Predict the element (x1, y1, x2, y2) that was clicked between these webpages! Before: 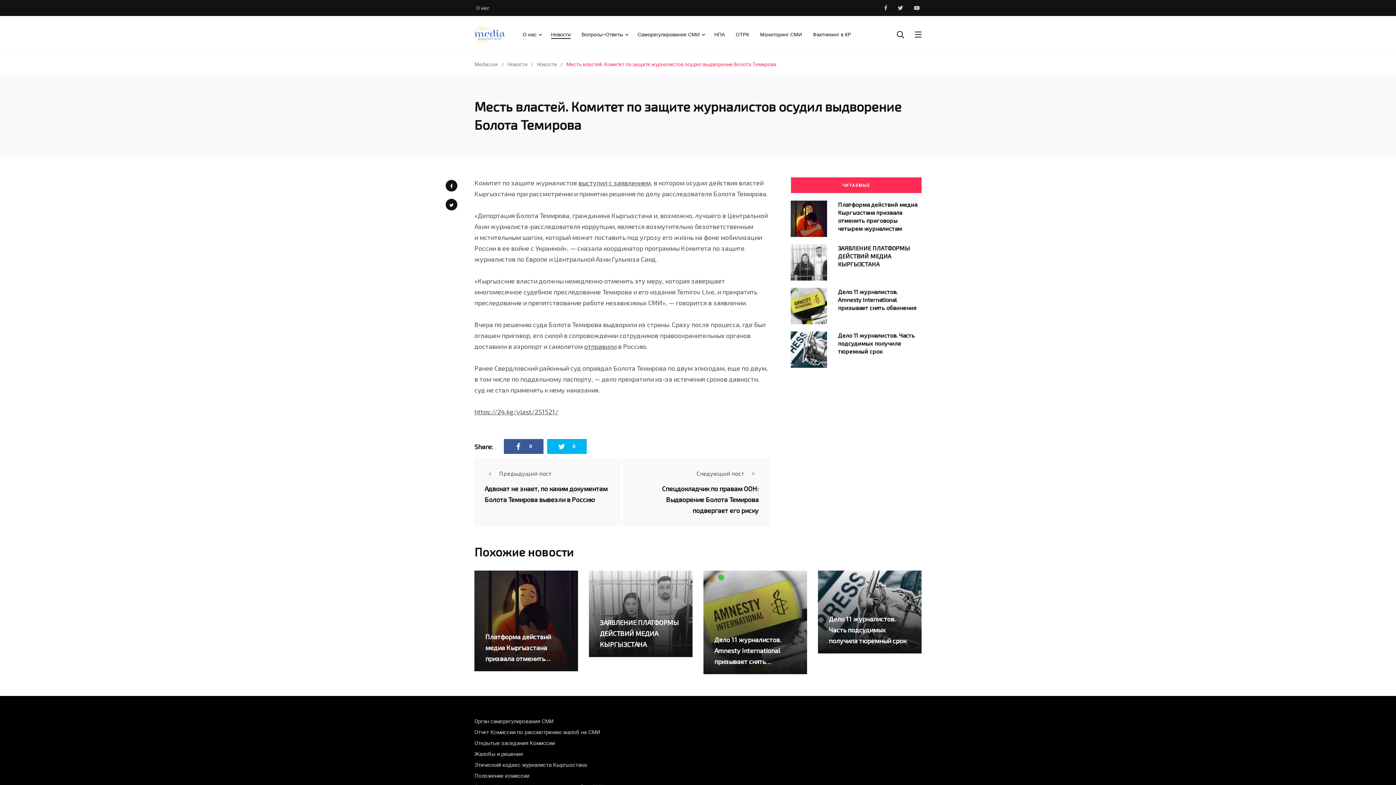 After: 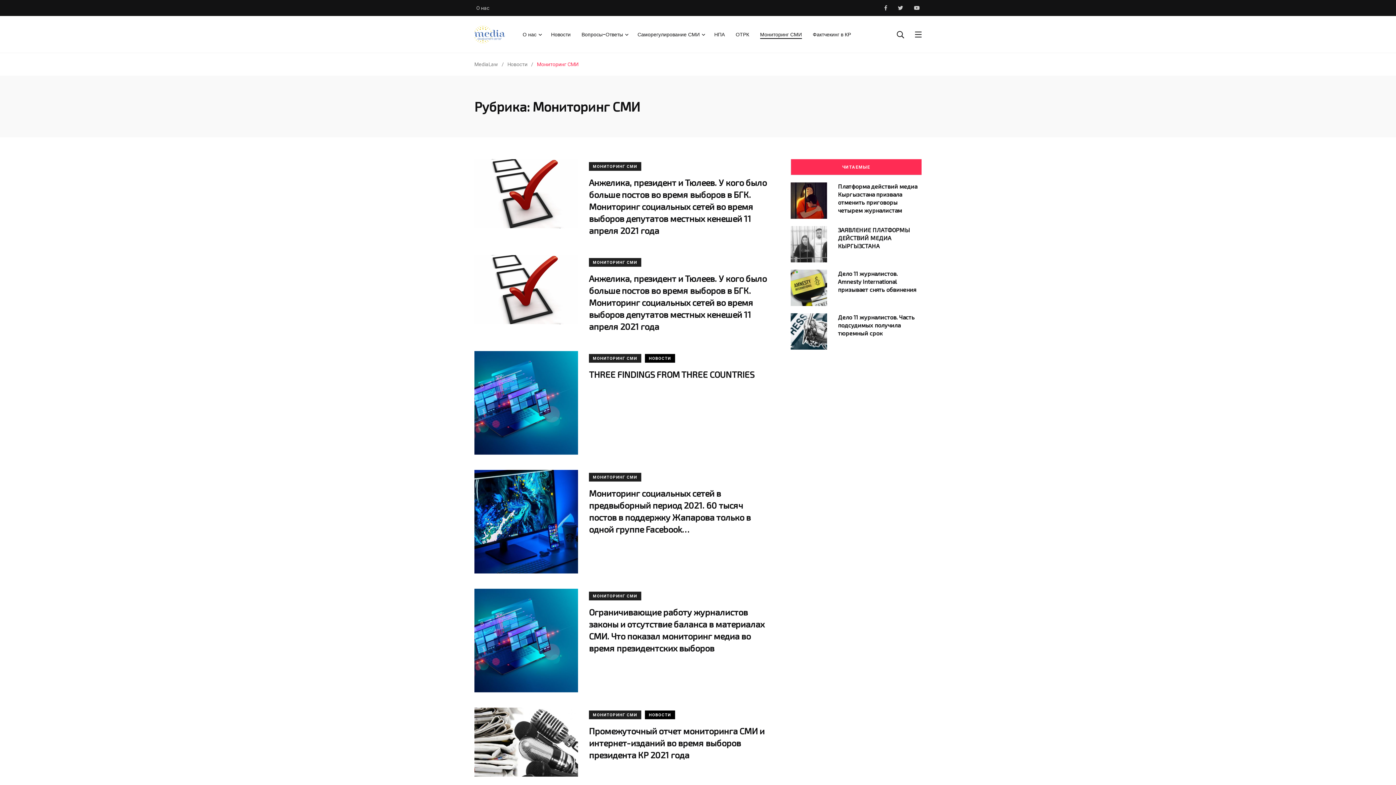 Action: label: Мониторинг СМИ bbox: (760, 30, 802, 38)